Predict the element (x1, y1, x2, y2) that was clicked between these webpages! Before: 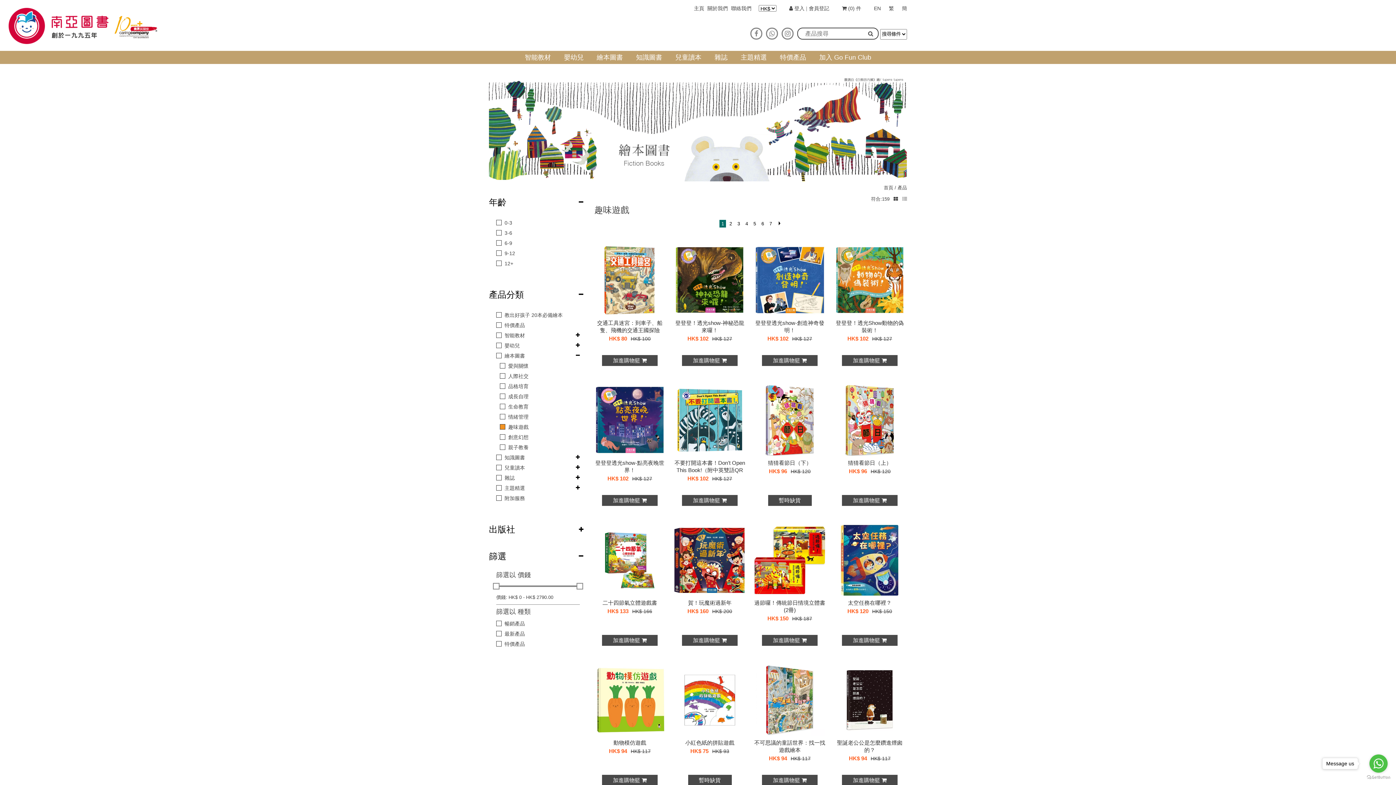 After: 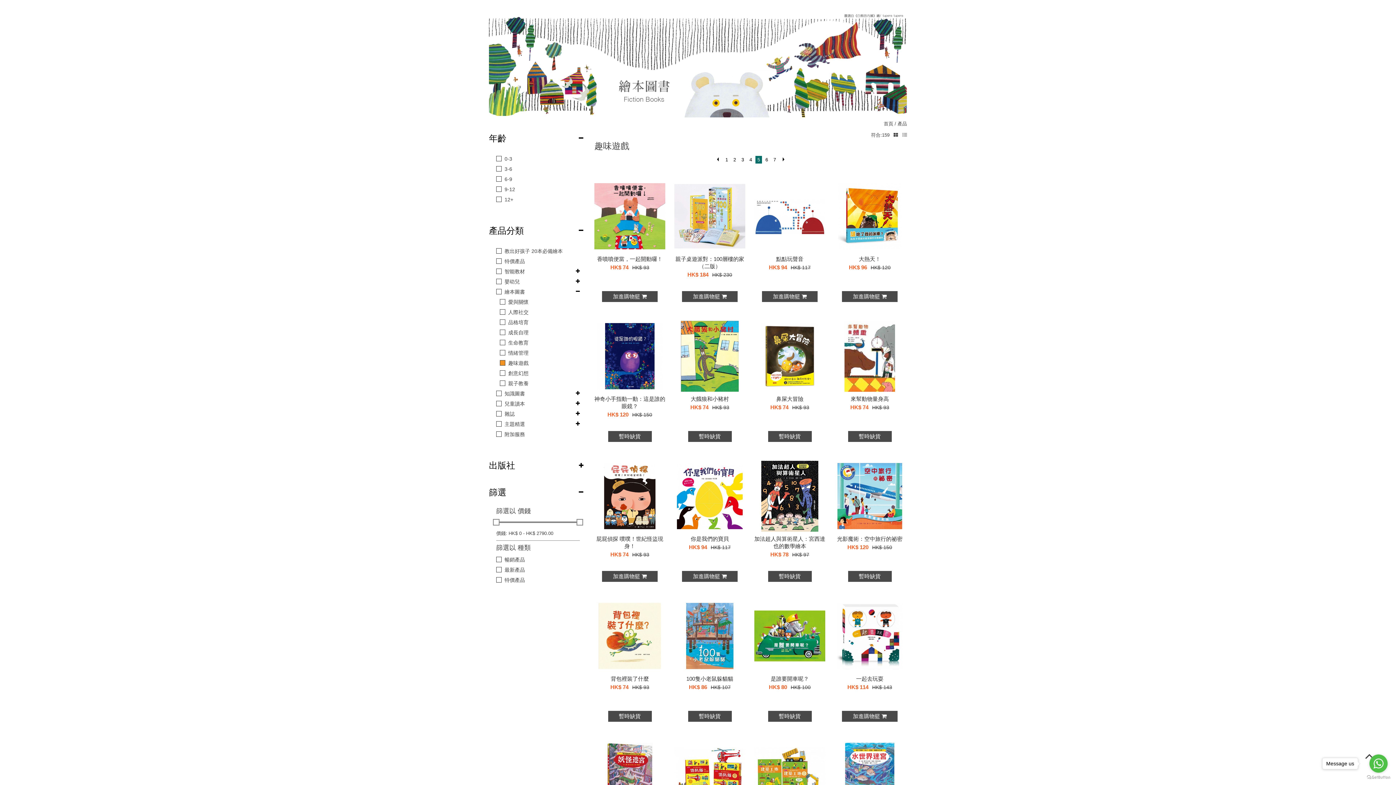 Action: bbox: (751, 219, 758, 227) label: 5